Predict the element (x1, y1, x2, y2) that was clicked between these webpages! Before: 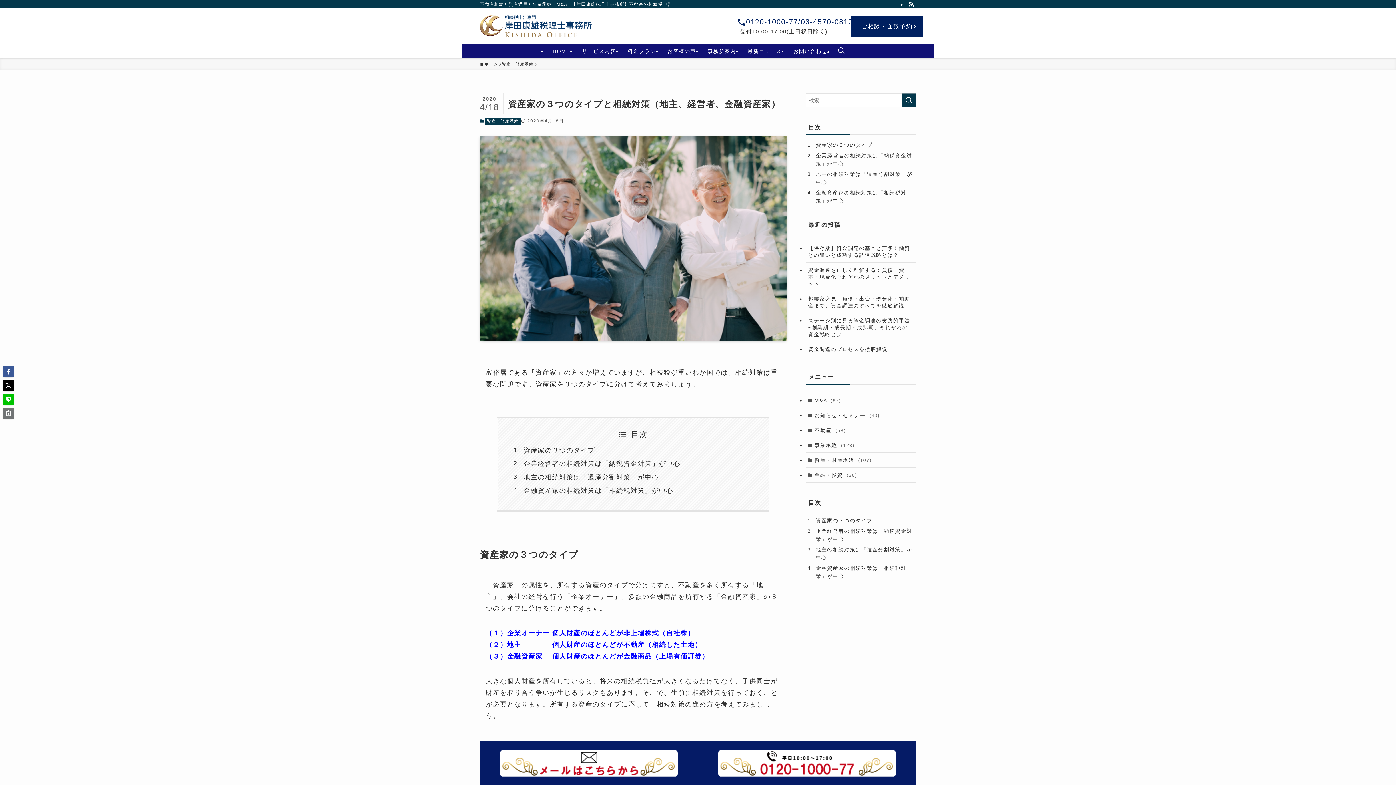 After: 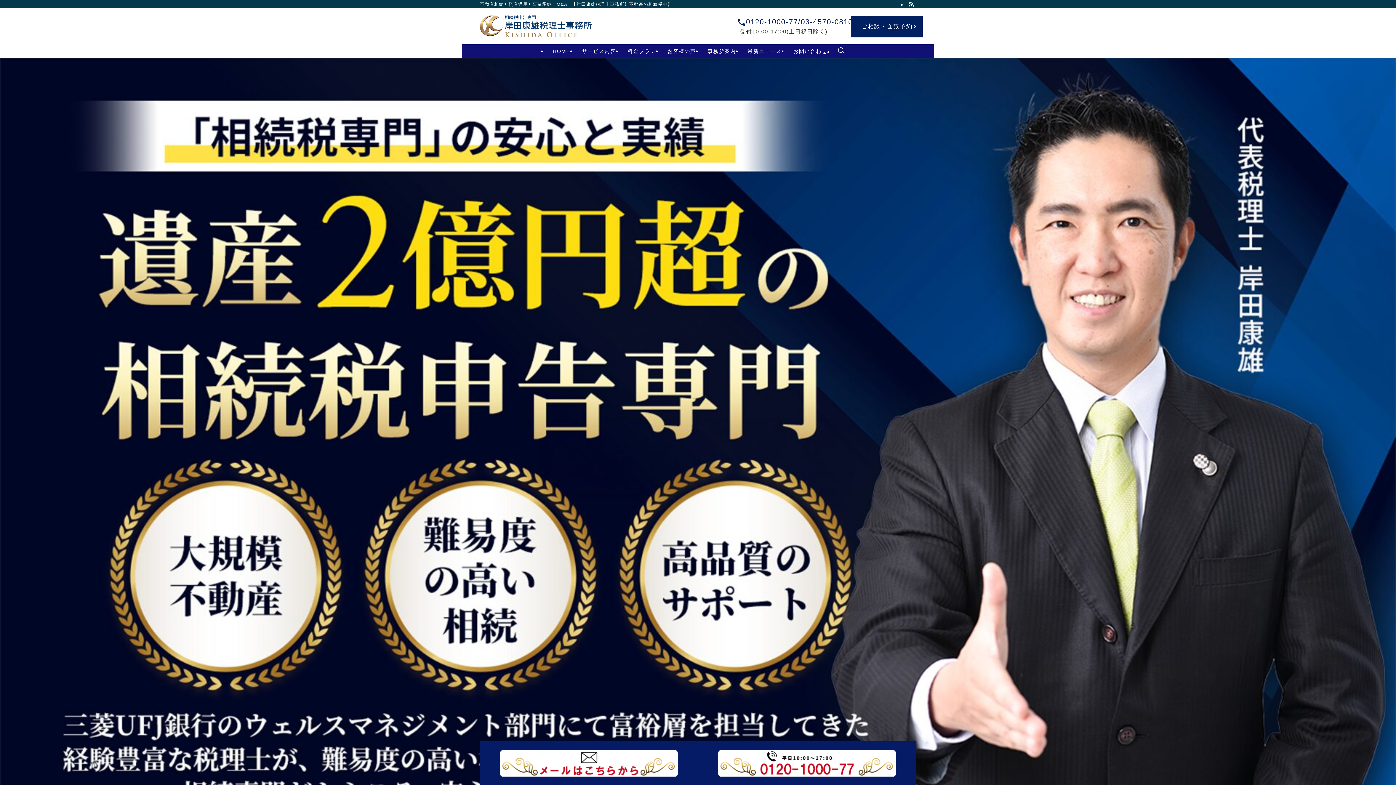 Action: bbox: (480, 61, 498, 67) label: ホーム